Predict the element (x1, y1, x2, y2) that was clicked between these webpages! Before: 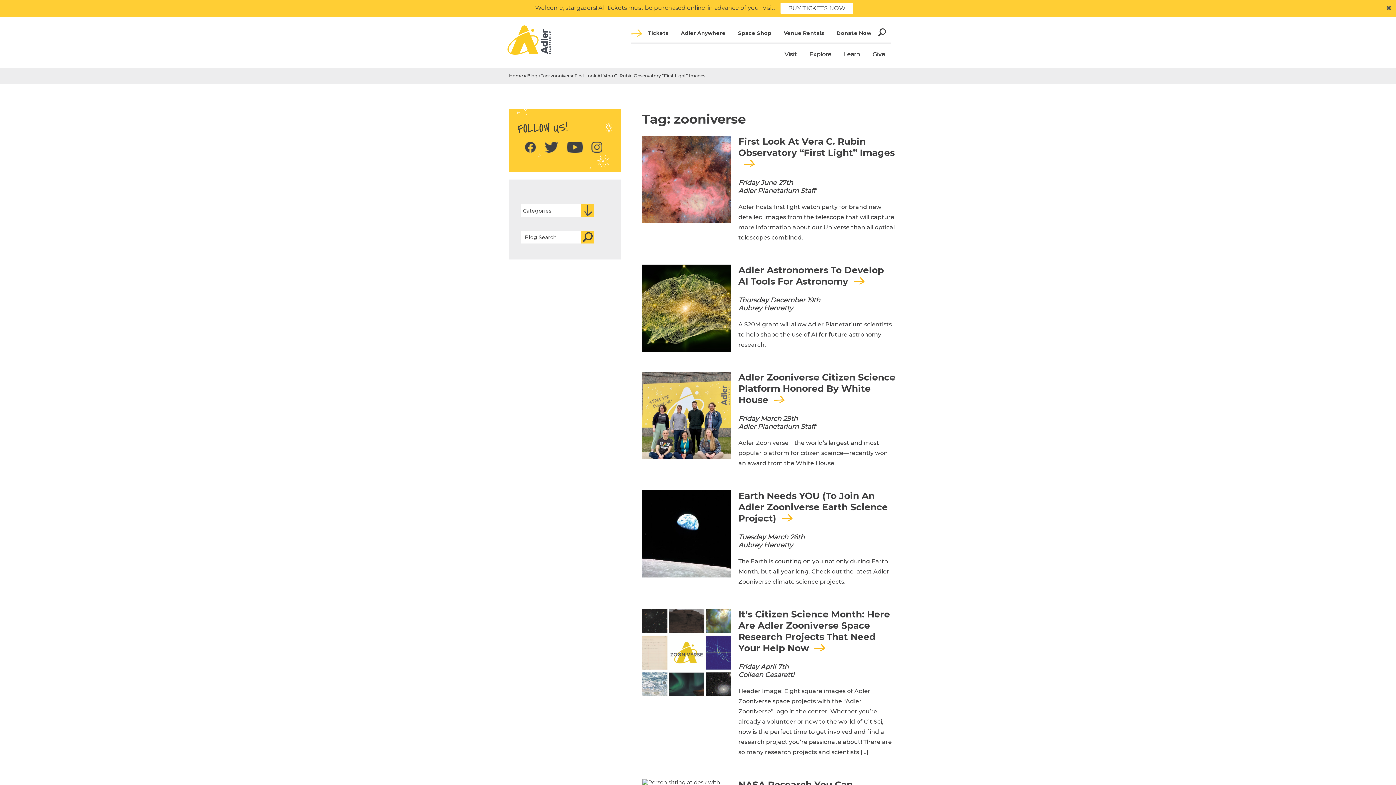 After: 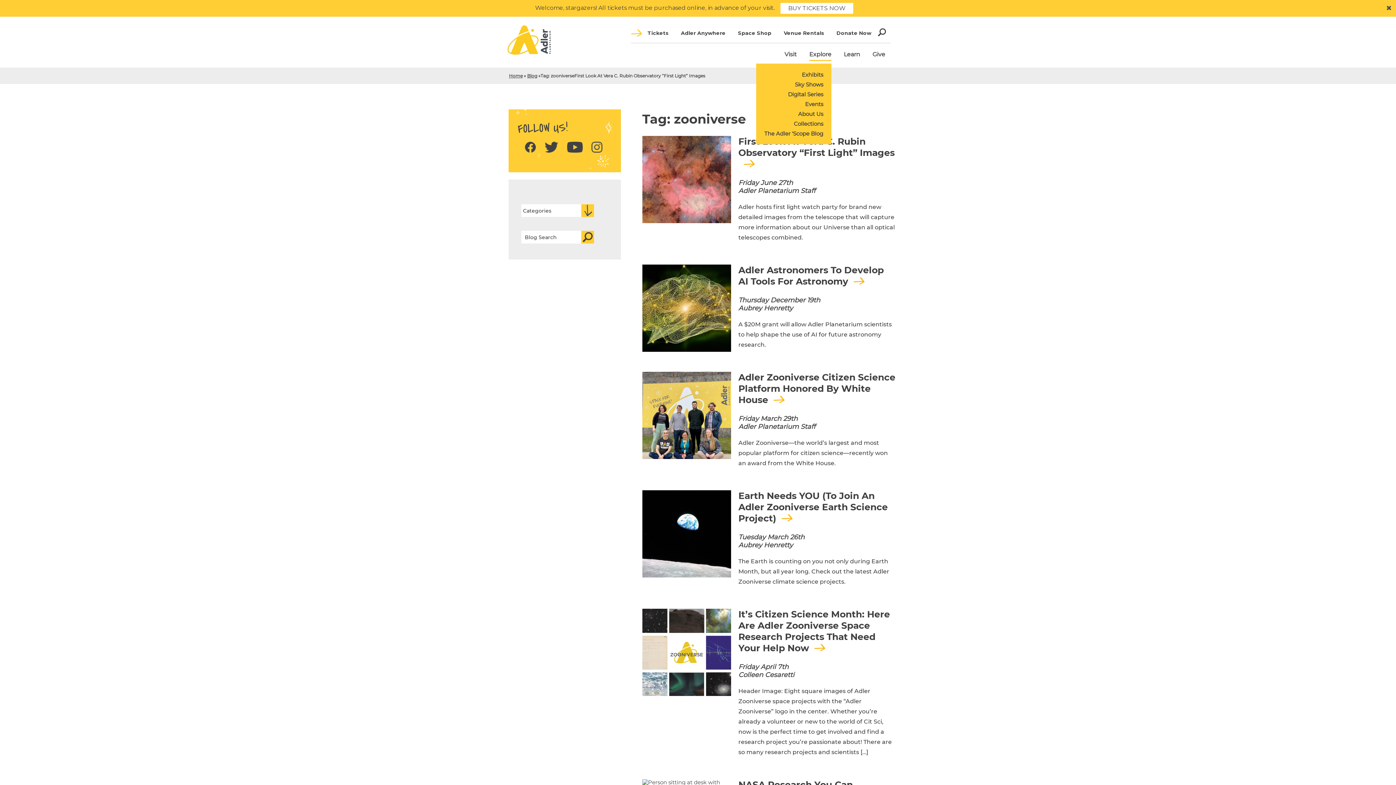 Action: label: Explore bbox: (809, 50, 831, 61)